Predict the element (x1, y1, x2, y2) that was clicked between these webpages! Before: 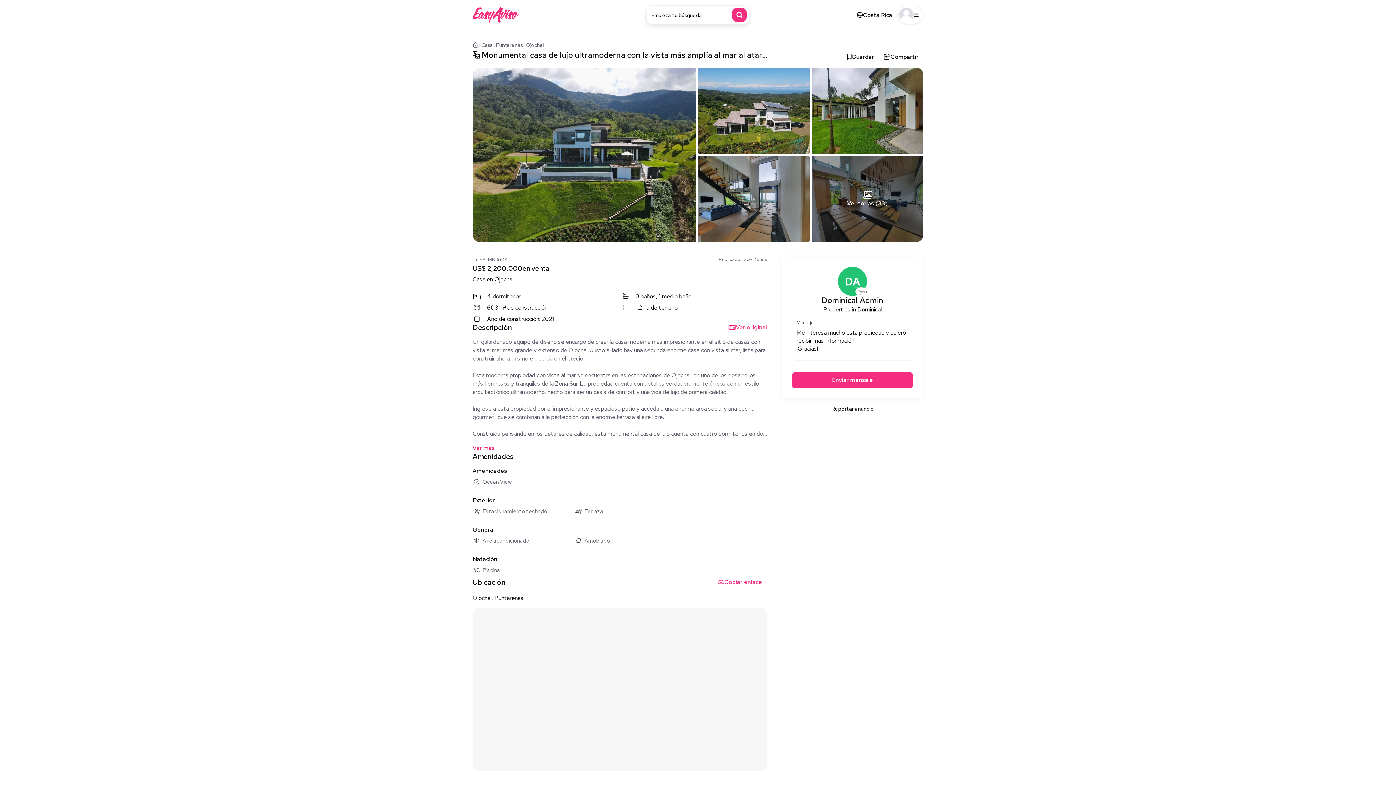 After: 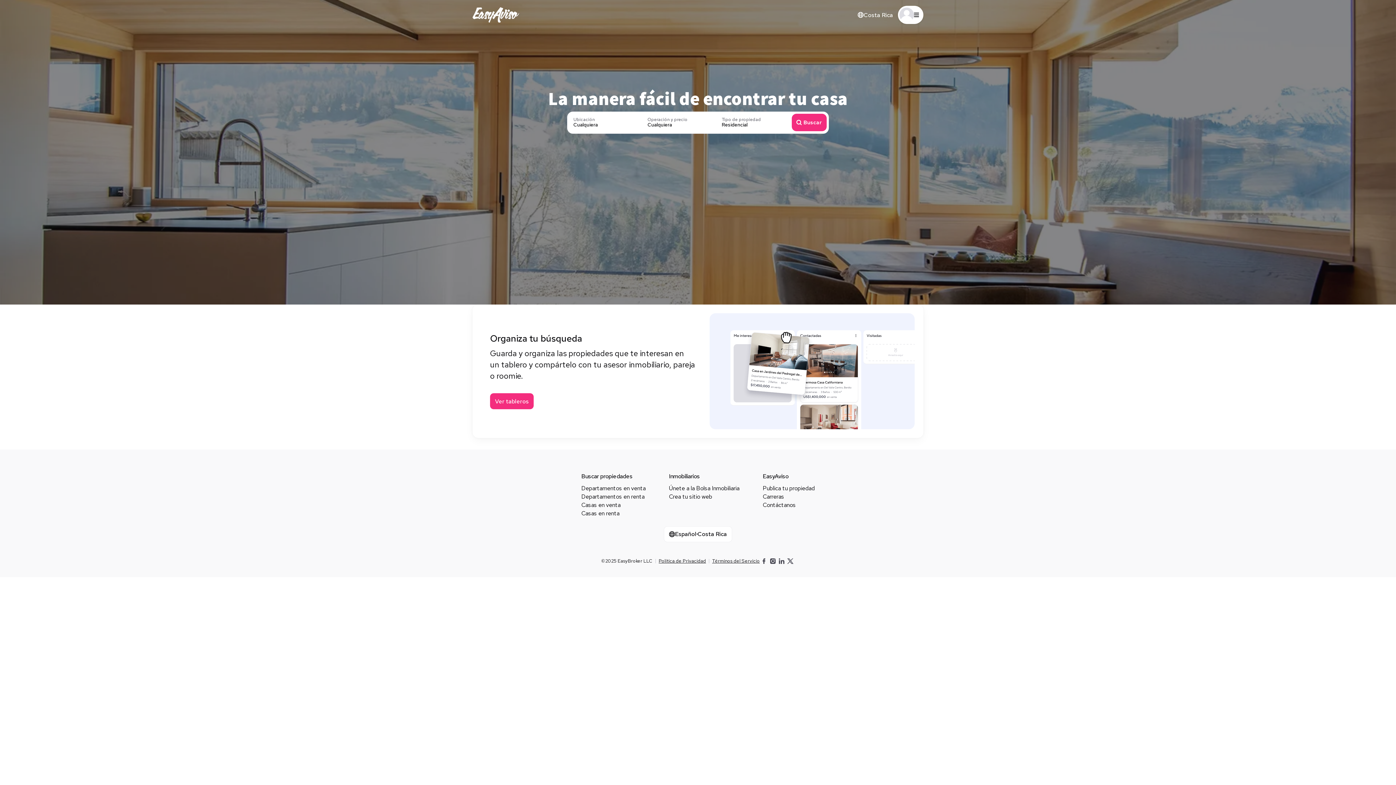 Action: bbox: (472, 41, 478, 48)